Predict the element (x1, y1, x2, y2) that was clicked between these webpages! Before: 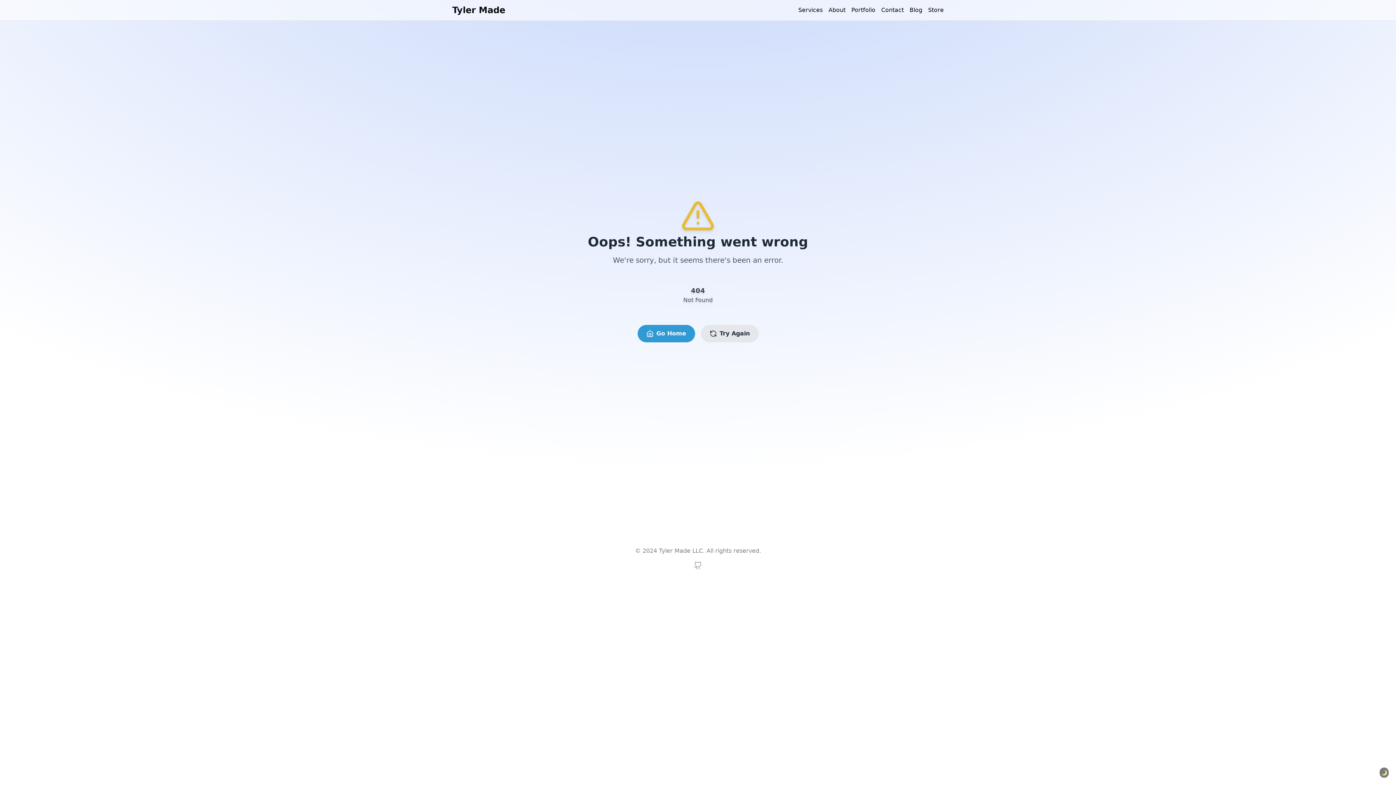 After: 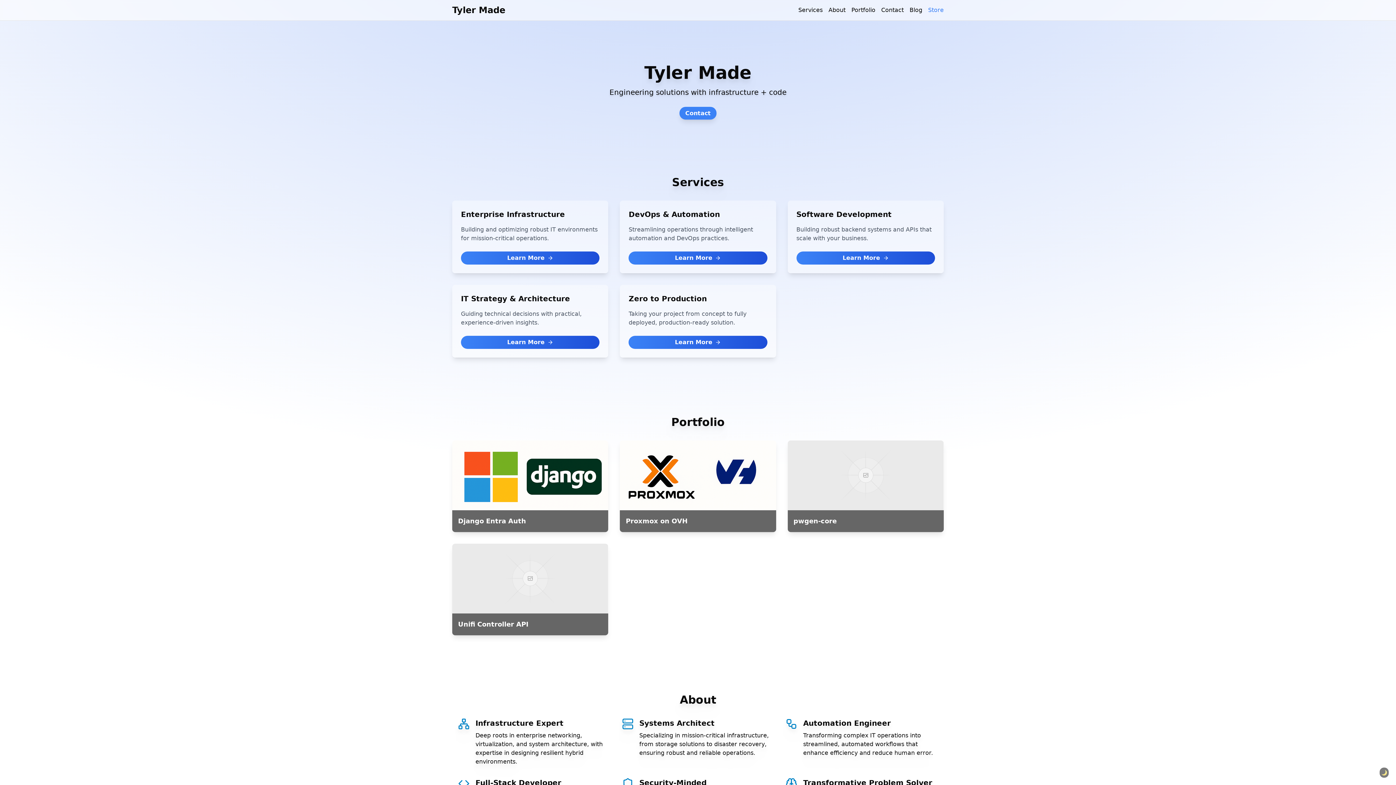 Action: bbox: (928, 5, 944, 14) label: Store